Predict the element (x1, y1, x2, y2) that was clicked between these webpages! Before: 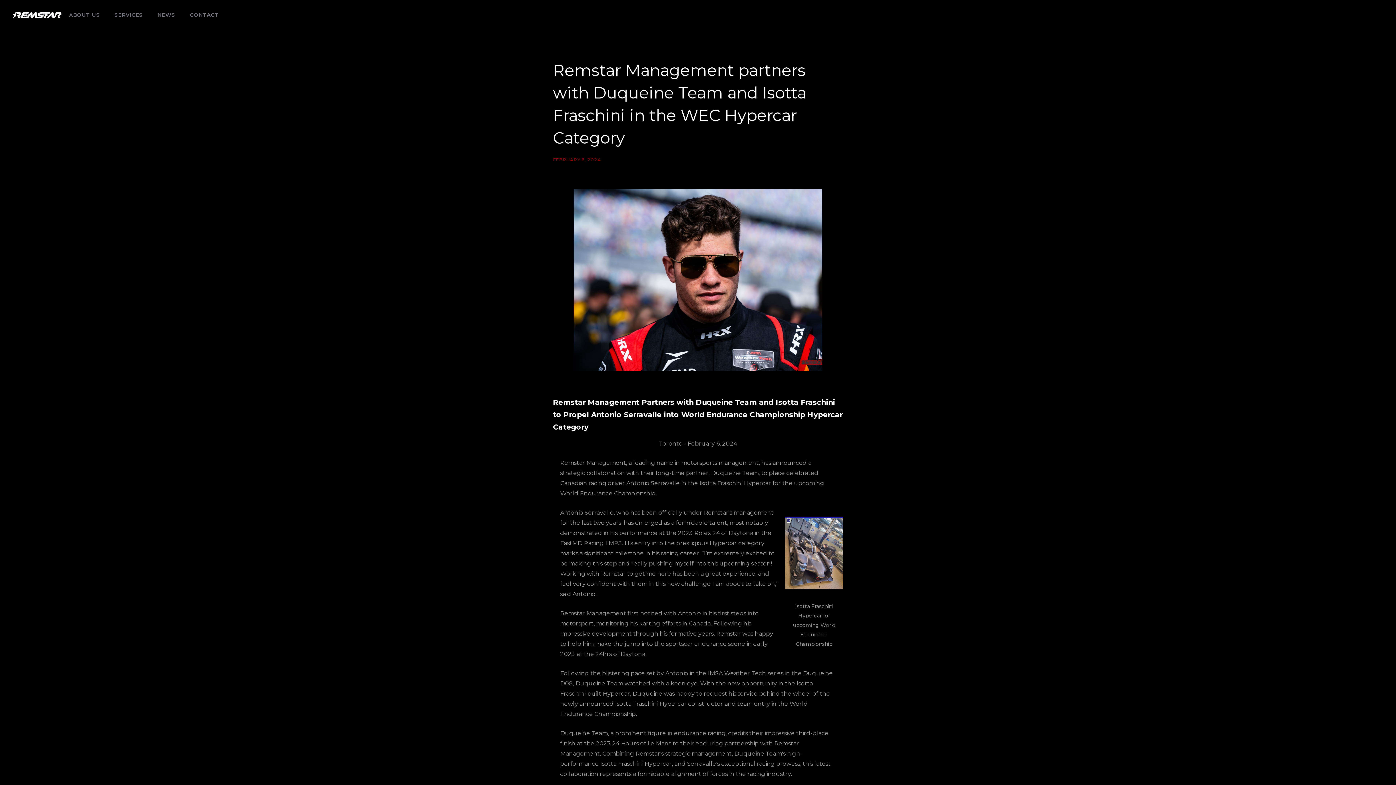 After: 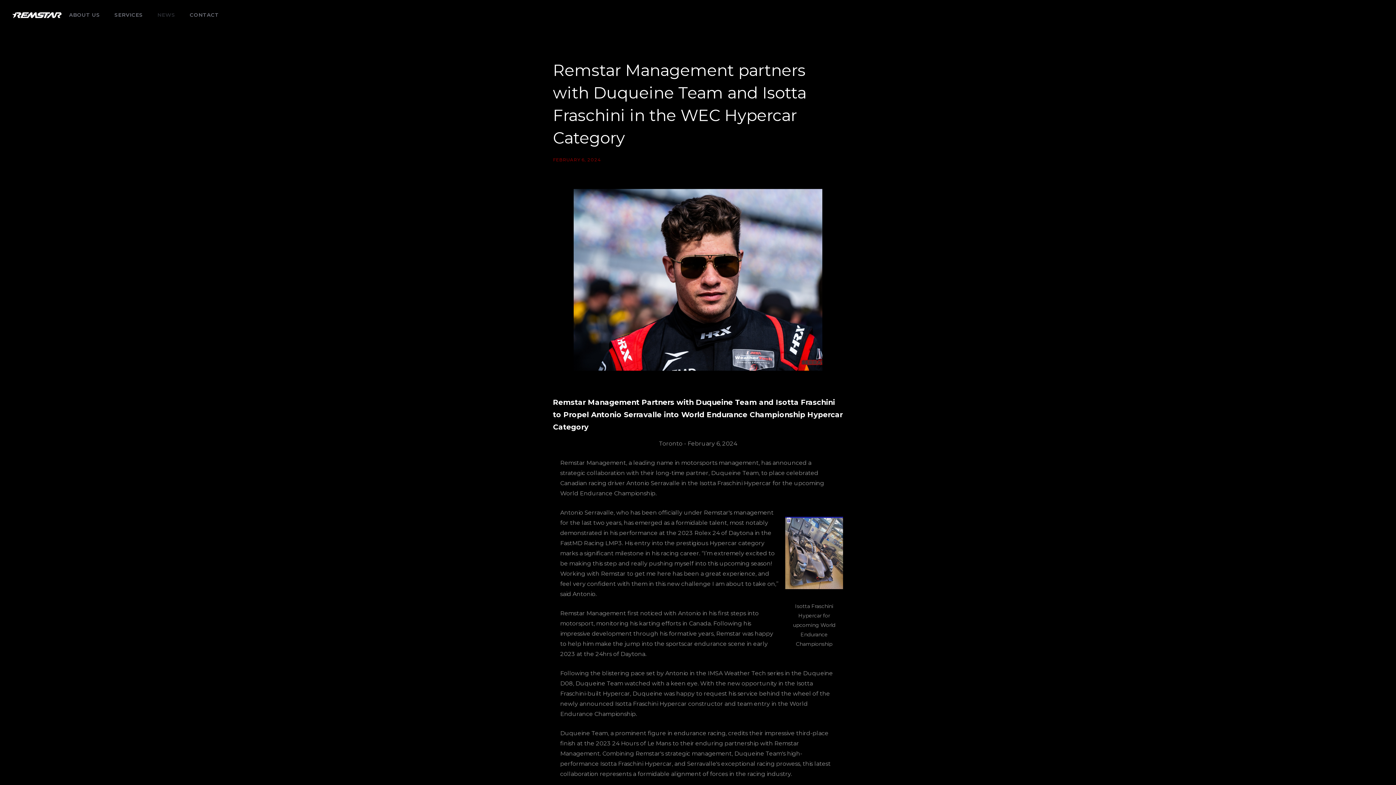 Action: bbox: (150, 8, 182, 21) label: NEWS